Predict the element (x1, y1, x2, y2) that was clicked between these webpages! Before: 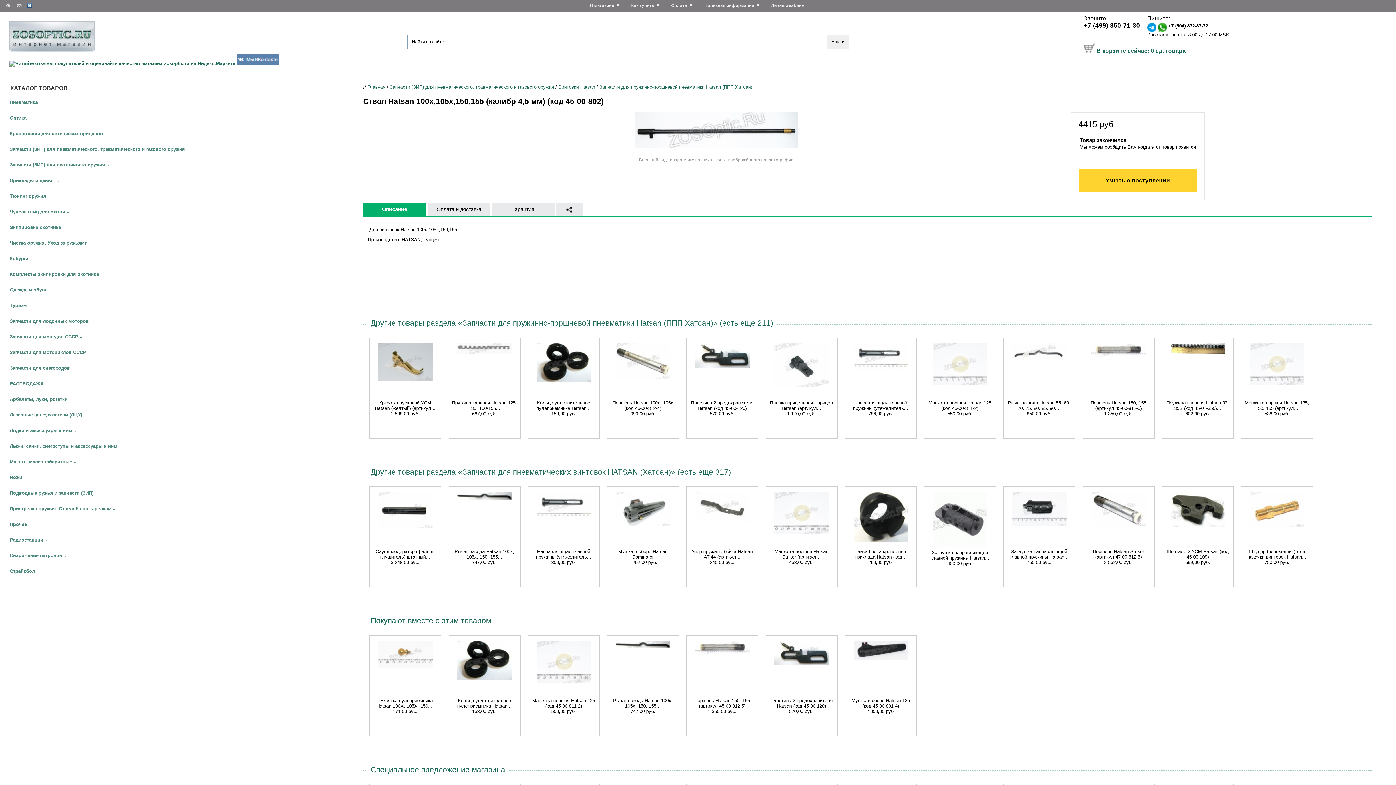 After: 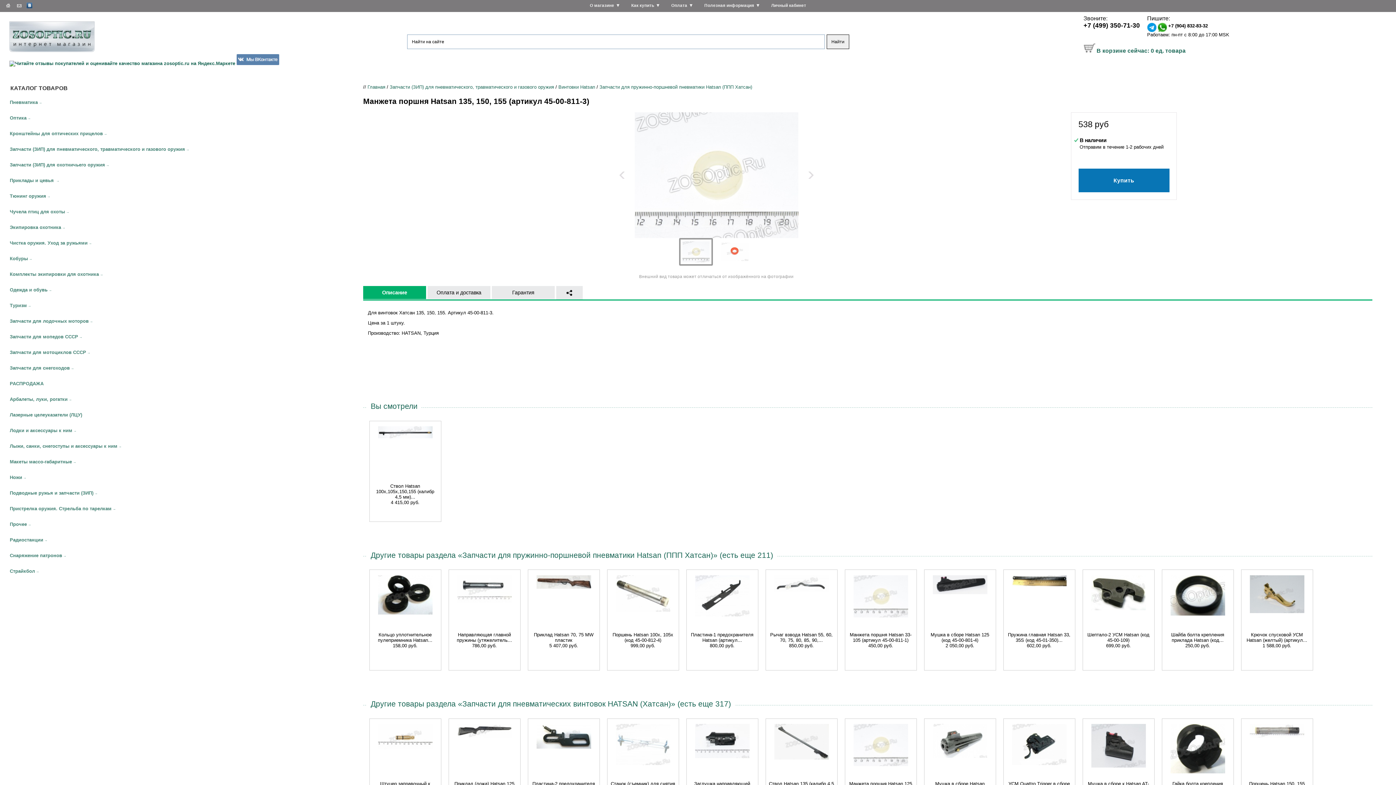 Action: bbox: (1245, 400, 1309, 411) label: Манжета поршня Hatsan 135, 150, 155 (артикул...